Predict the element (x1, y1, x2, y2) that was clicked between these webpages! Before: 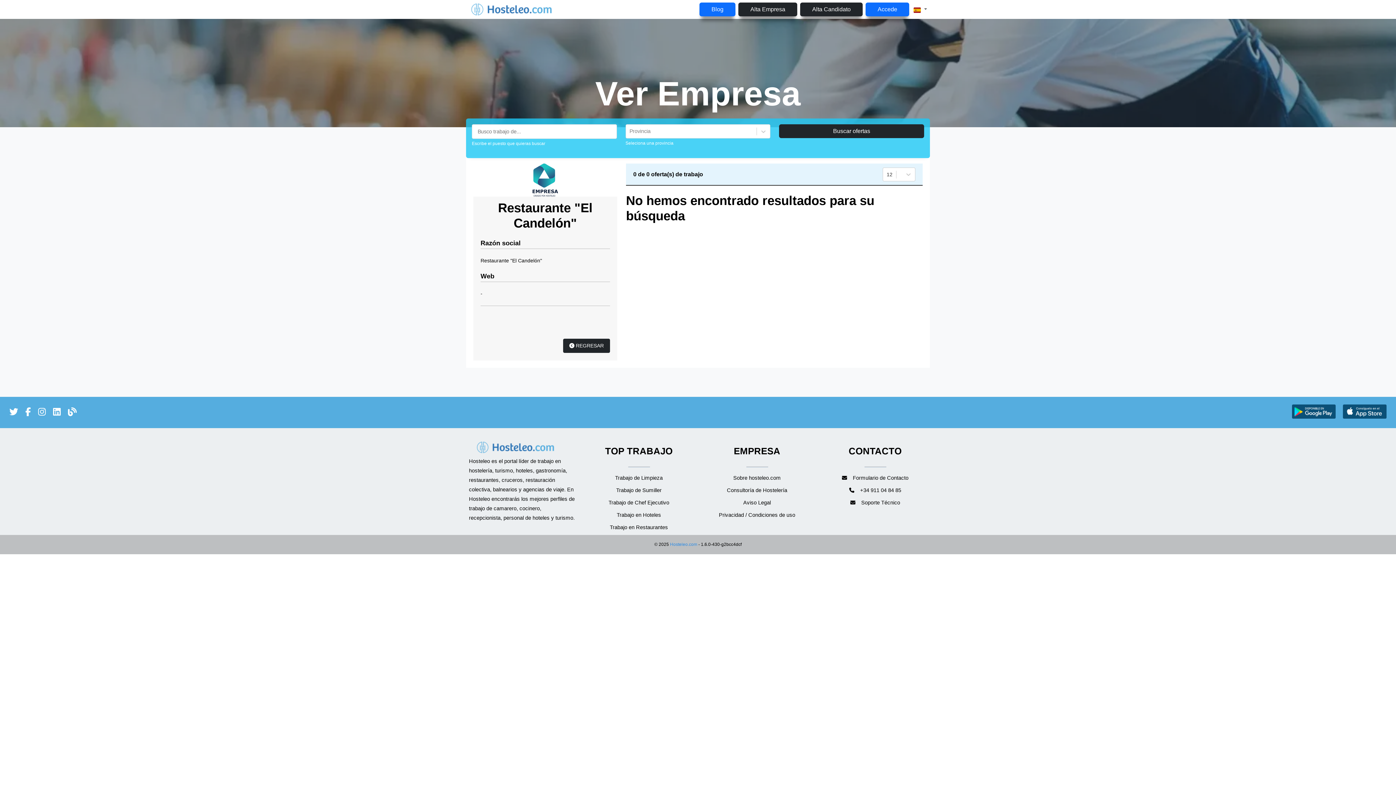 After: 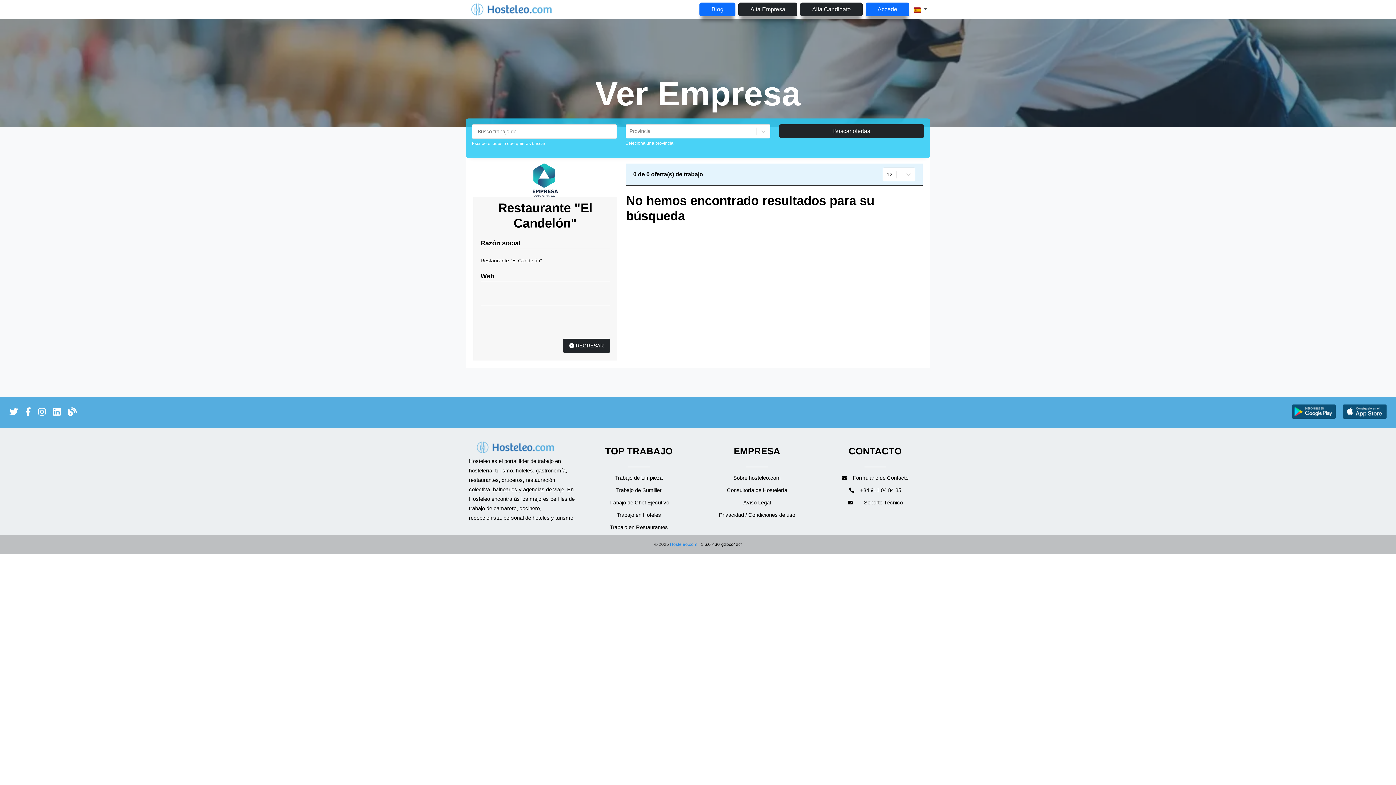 Action: bbox: (861, 499, 900, 505) label: Soporte Técnico